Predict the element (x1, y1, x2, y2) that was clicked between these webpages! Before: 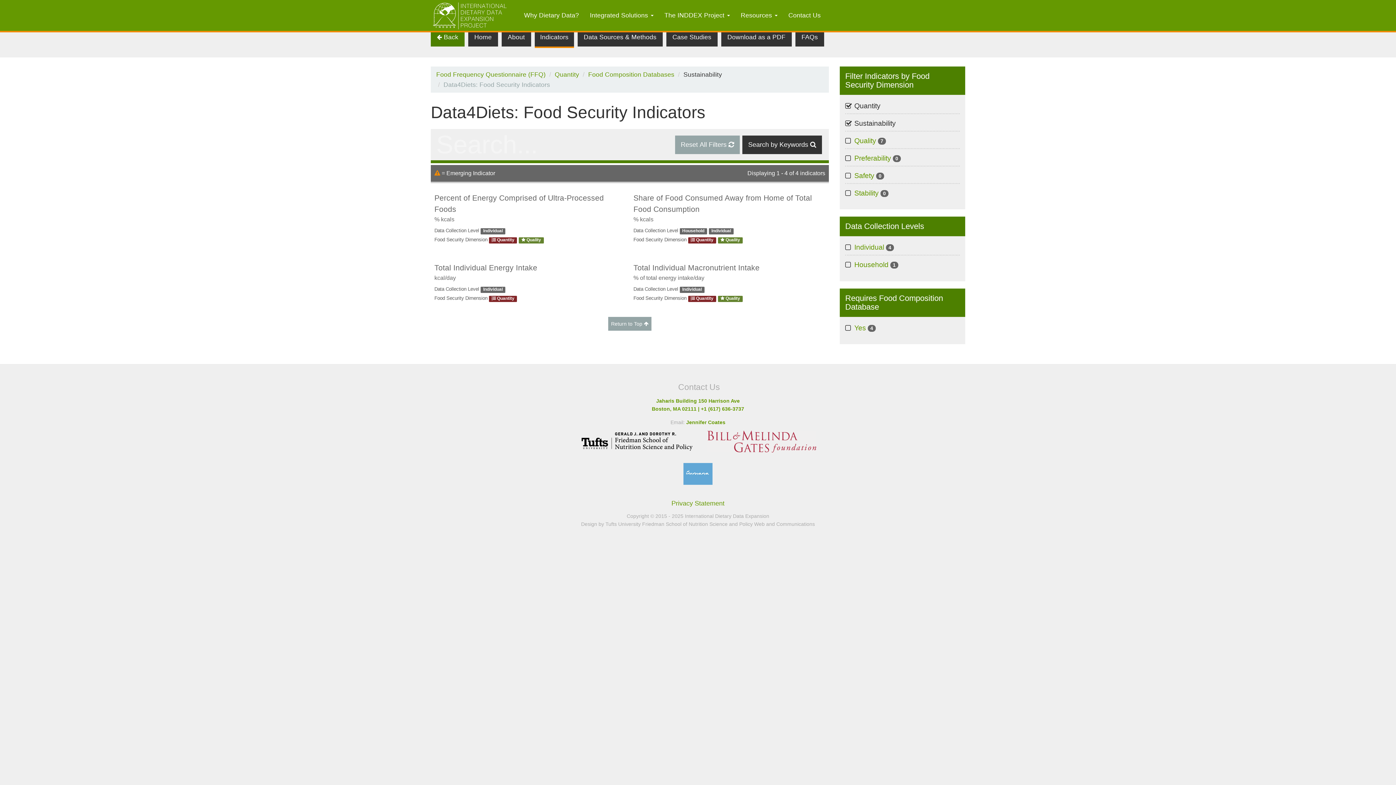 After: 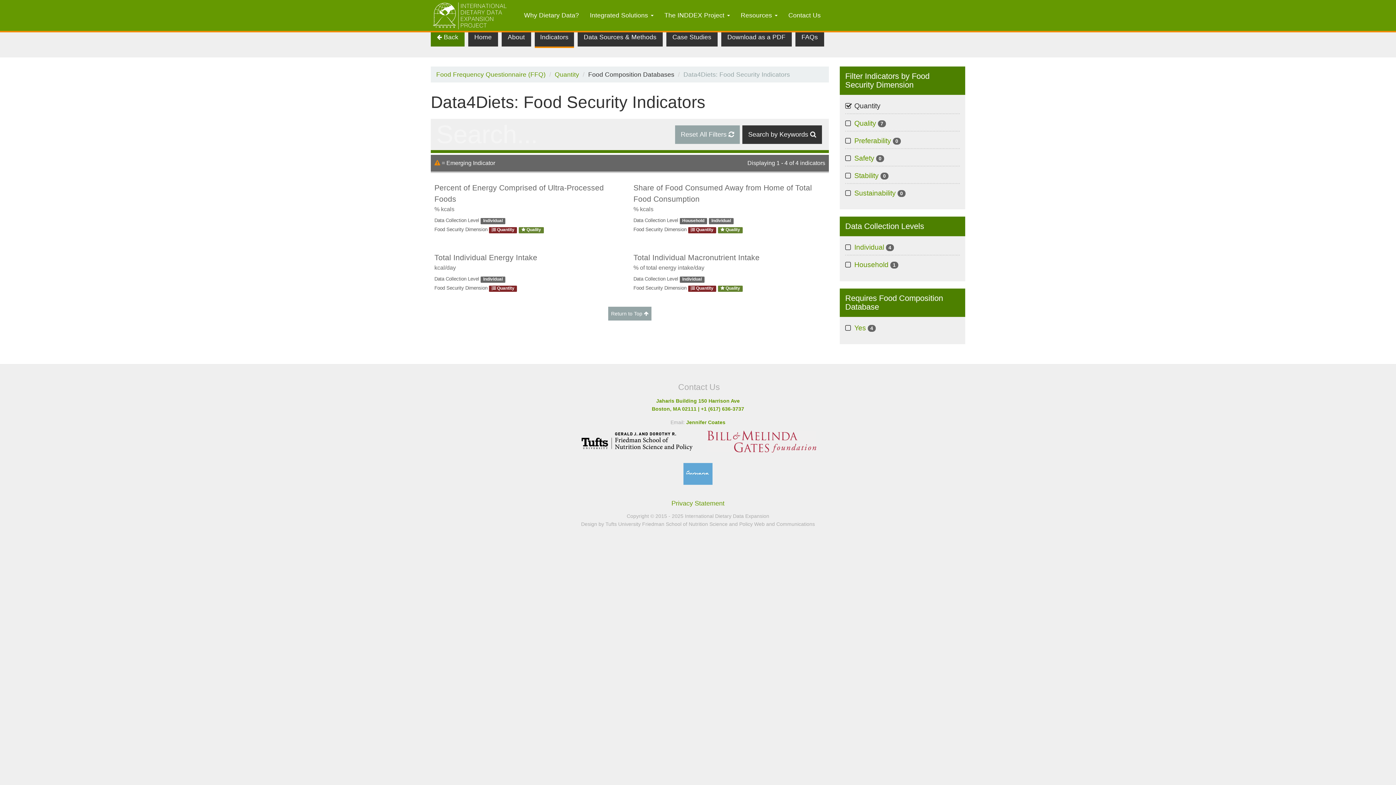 Action: label: Food Composition Databases bbox: (588, 70, 674, 78)